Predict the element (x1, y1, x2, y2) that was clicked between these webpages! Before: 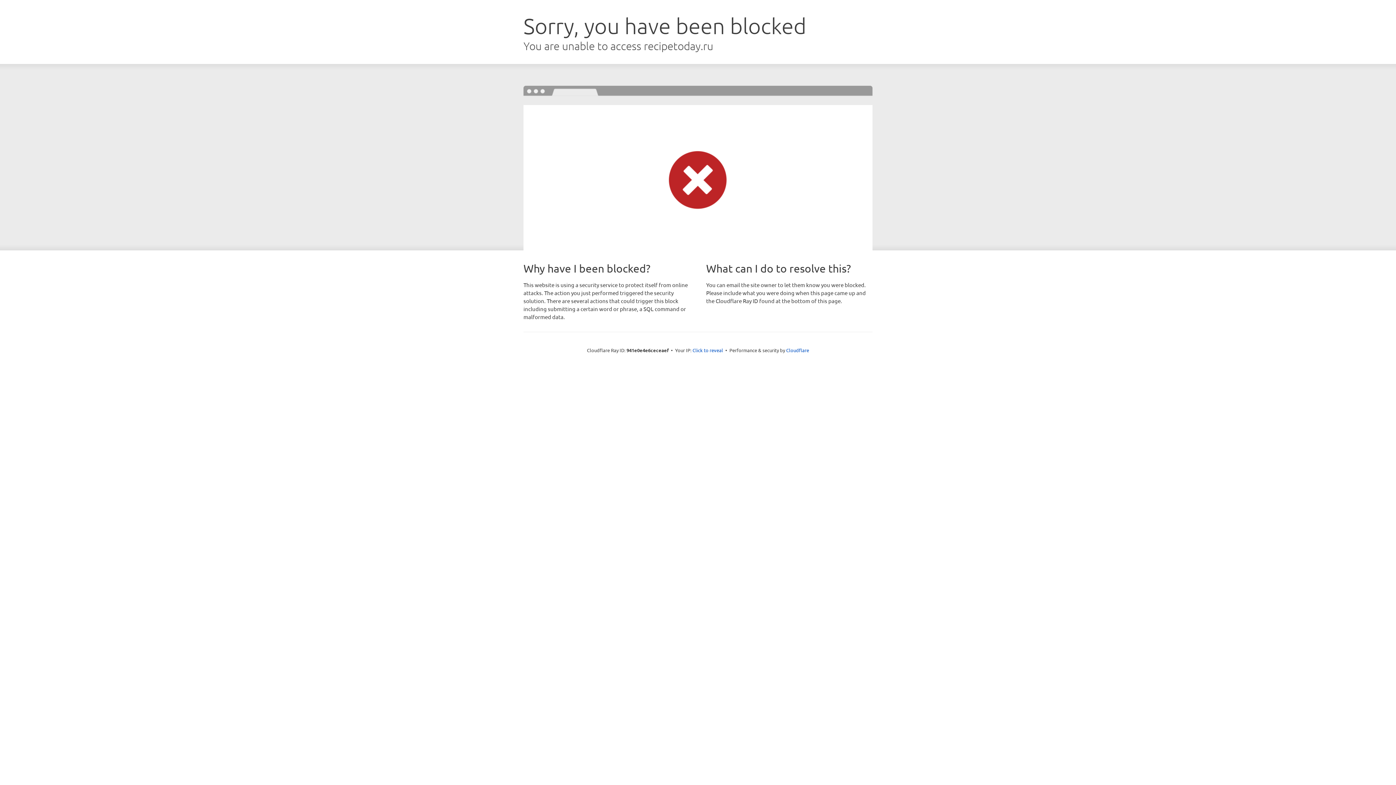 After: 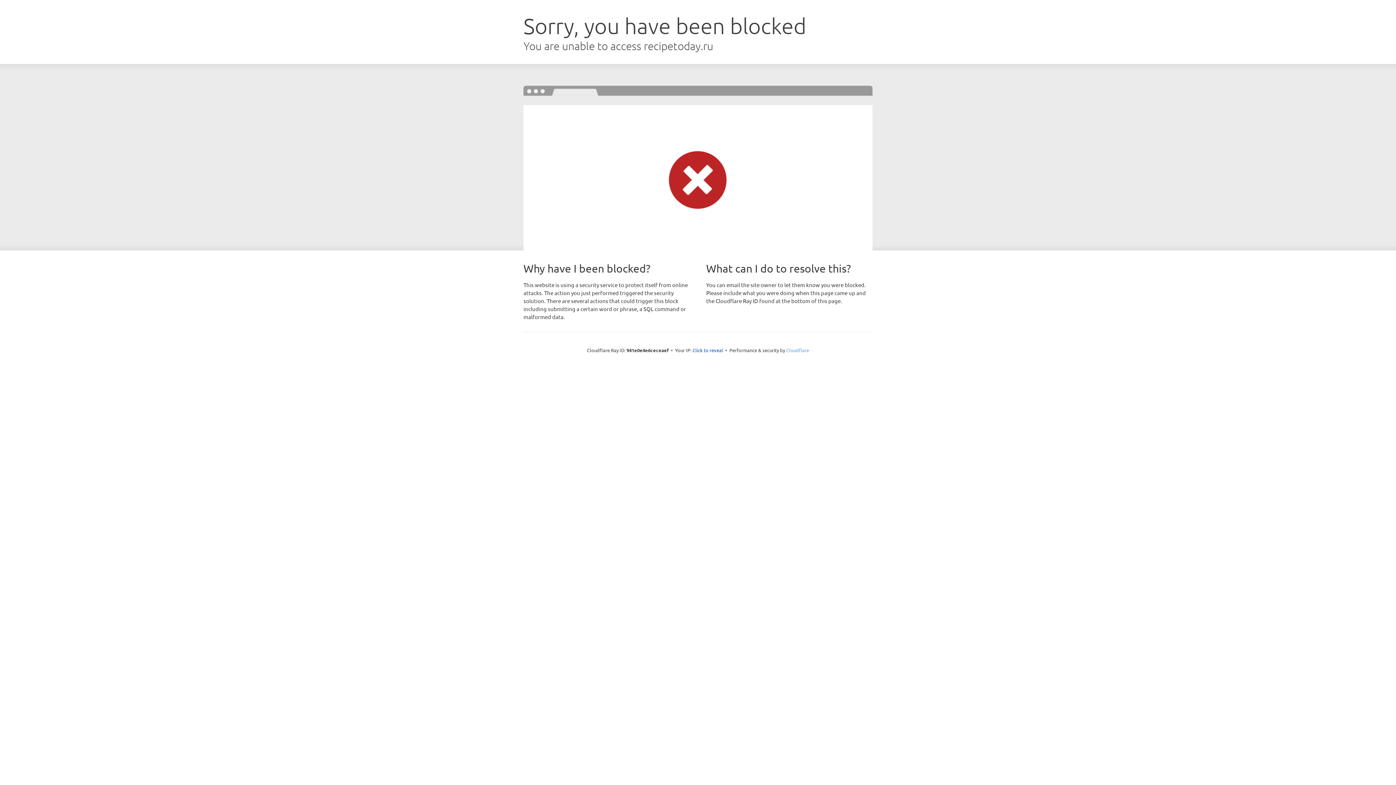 Action: label: Cloudflare bbox: (786, 347, 809, 353)